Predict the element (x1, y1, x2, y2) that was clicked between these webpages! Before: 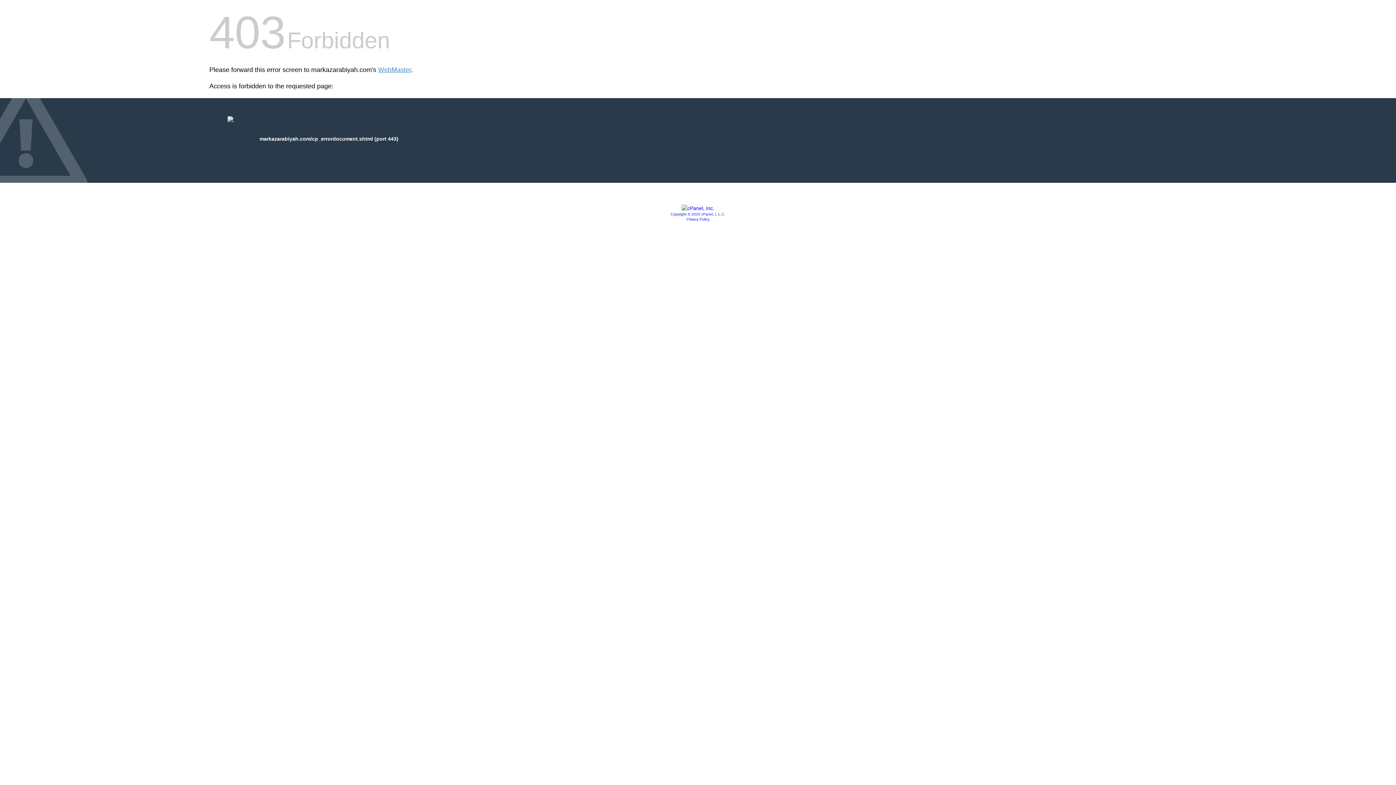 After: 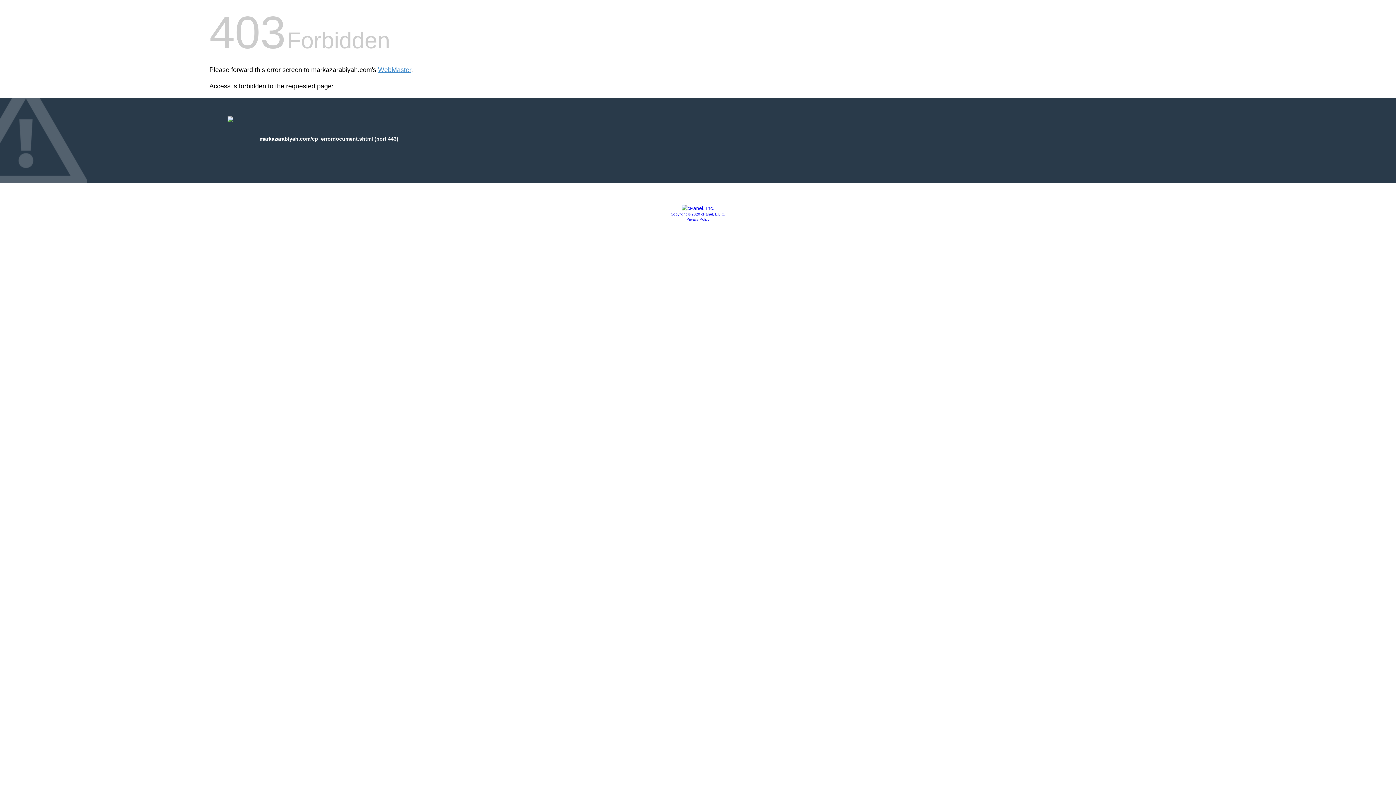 Action: bbox: (681, 205, 714, 211)